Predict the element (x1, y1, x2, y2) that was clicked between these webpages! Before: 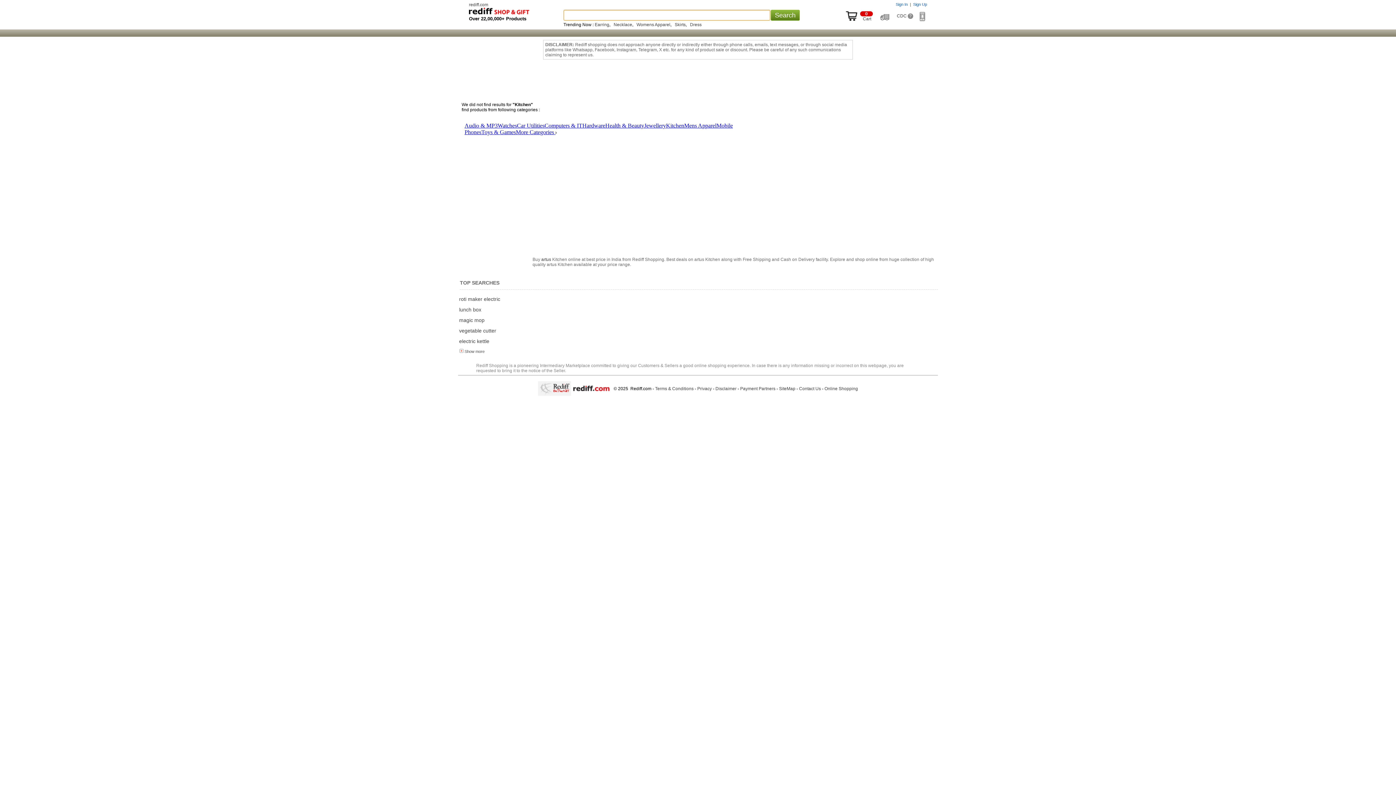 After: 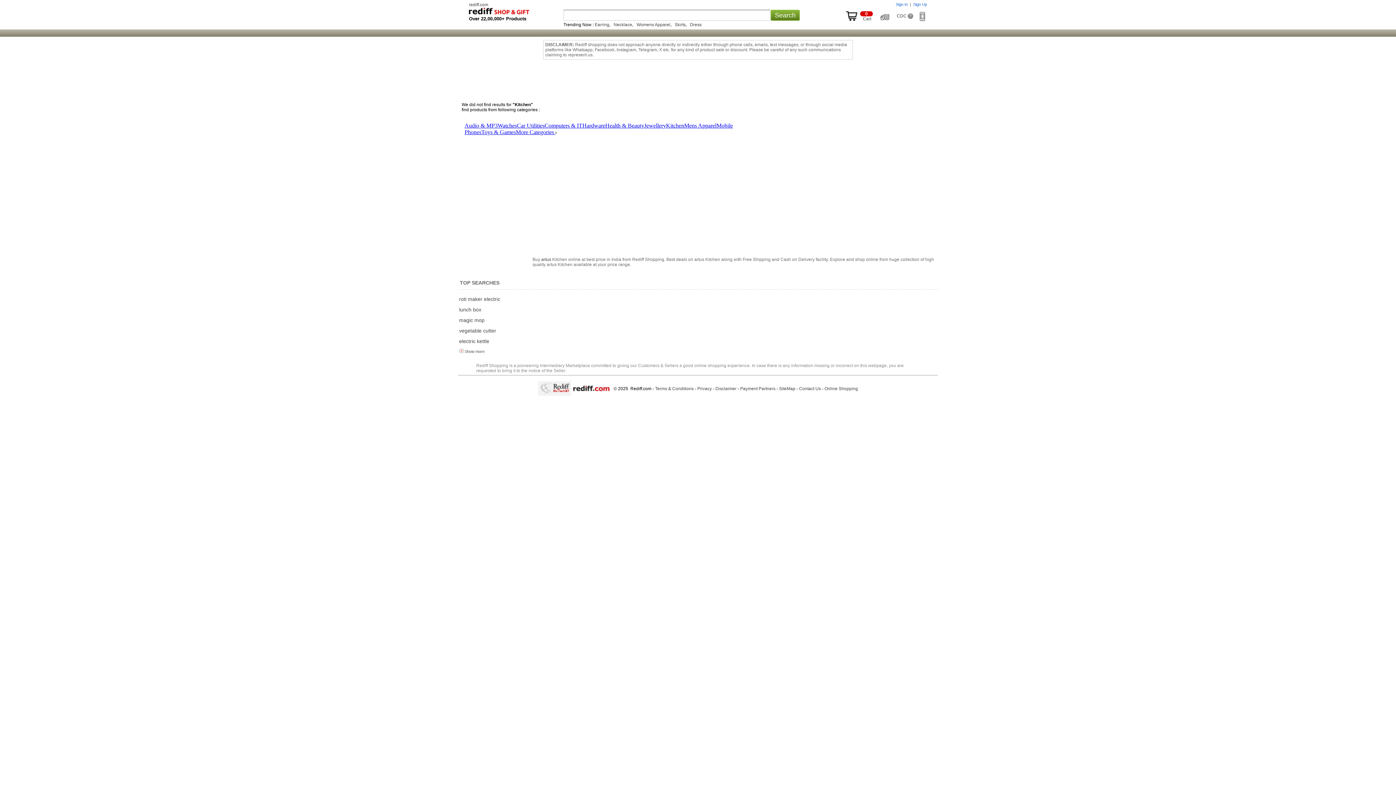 Action: label: Contact Us bbox: (799, 386, 821, 391)